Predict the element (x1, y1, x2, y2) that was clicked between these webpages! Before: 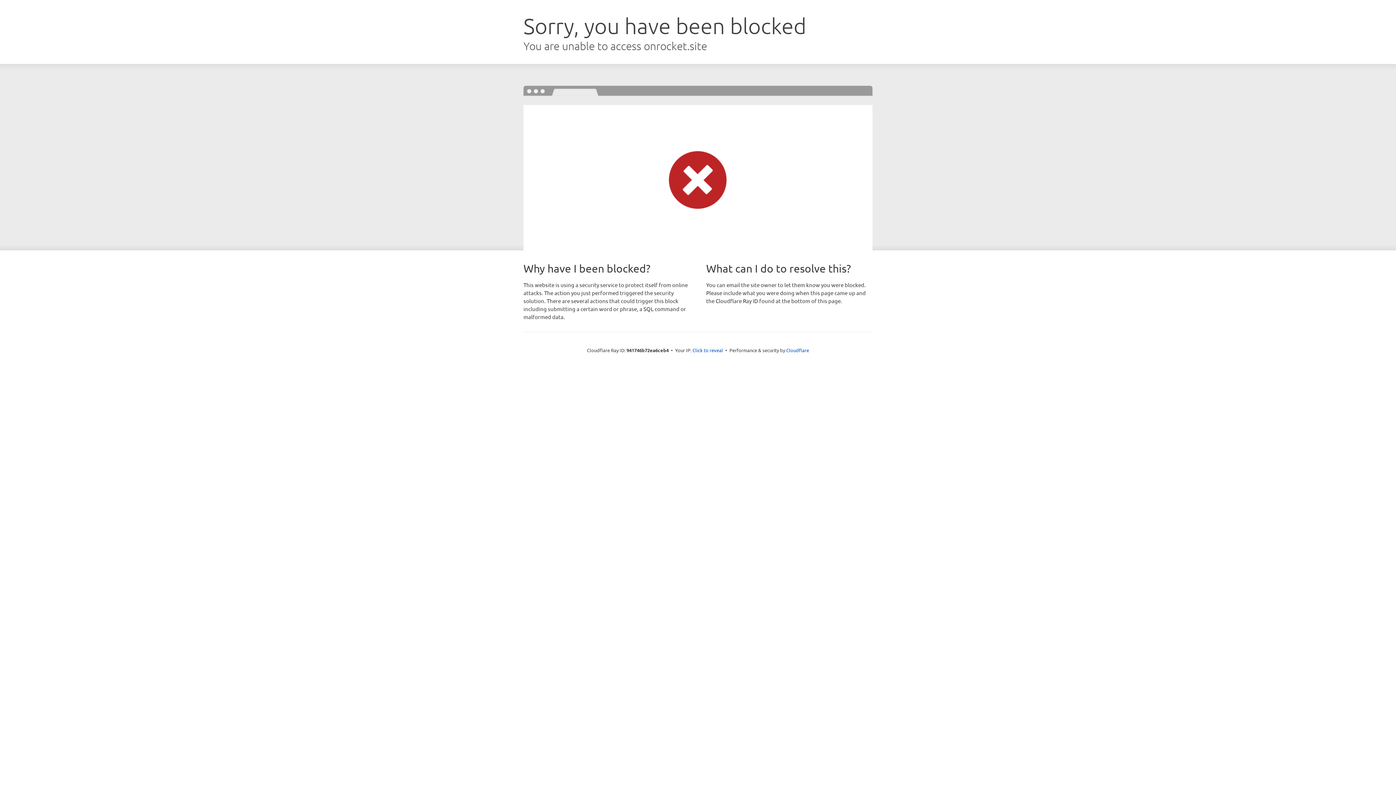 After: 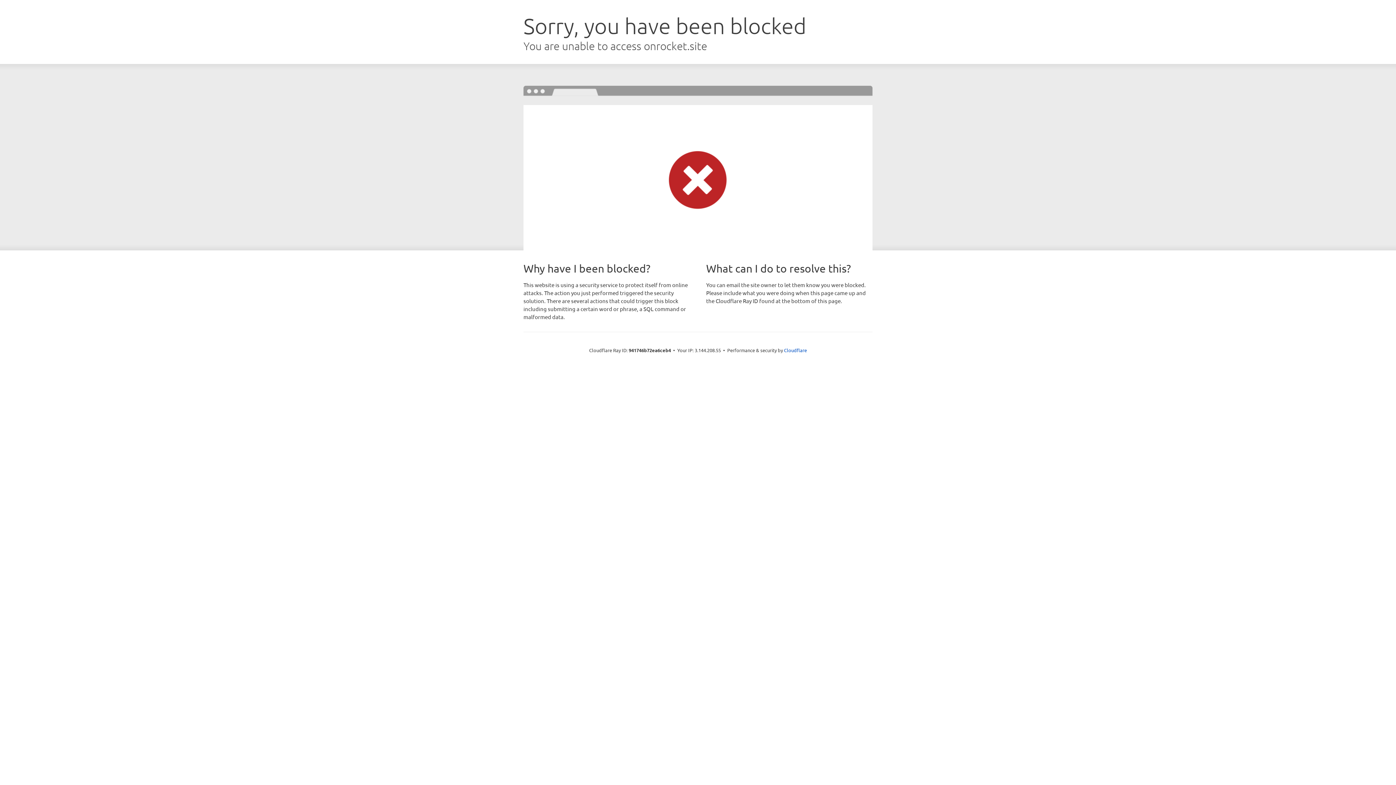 Action: label: Click to reveal bbox: (692, 346, 723, 353)